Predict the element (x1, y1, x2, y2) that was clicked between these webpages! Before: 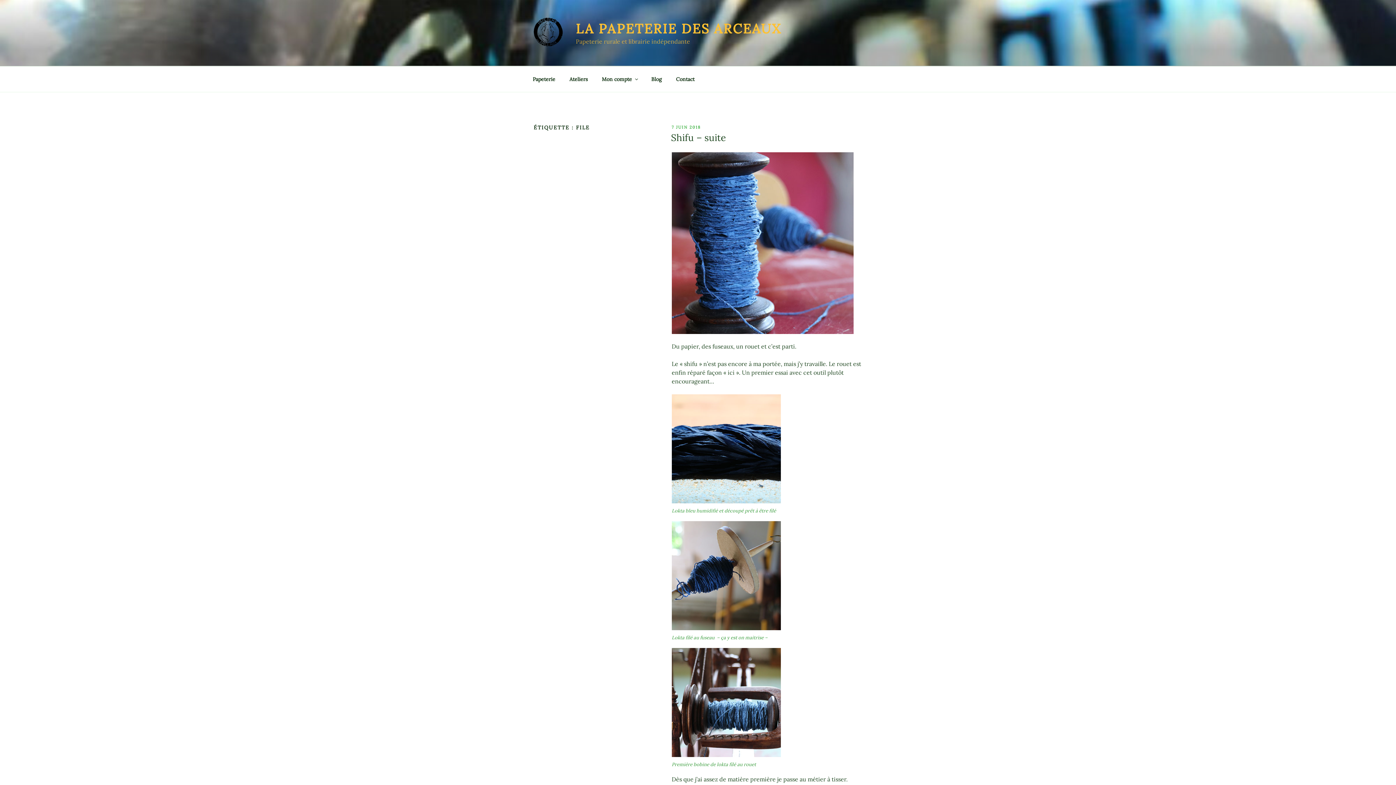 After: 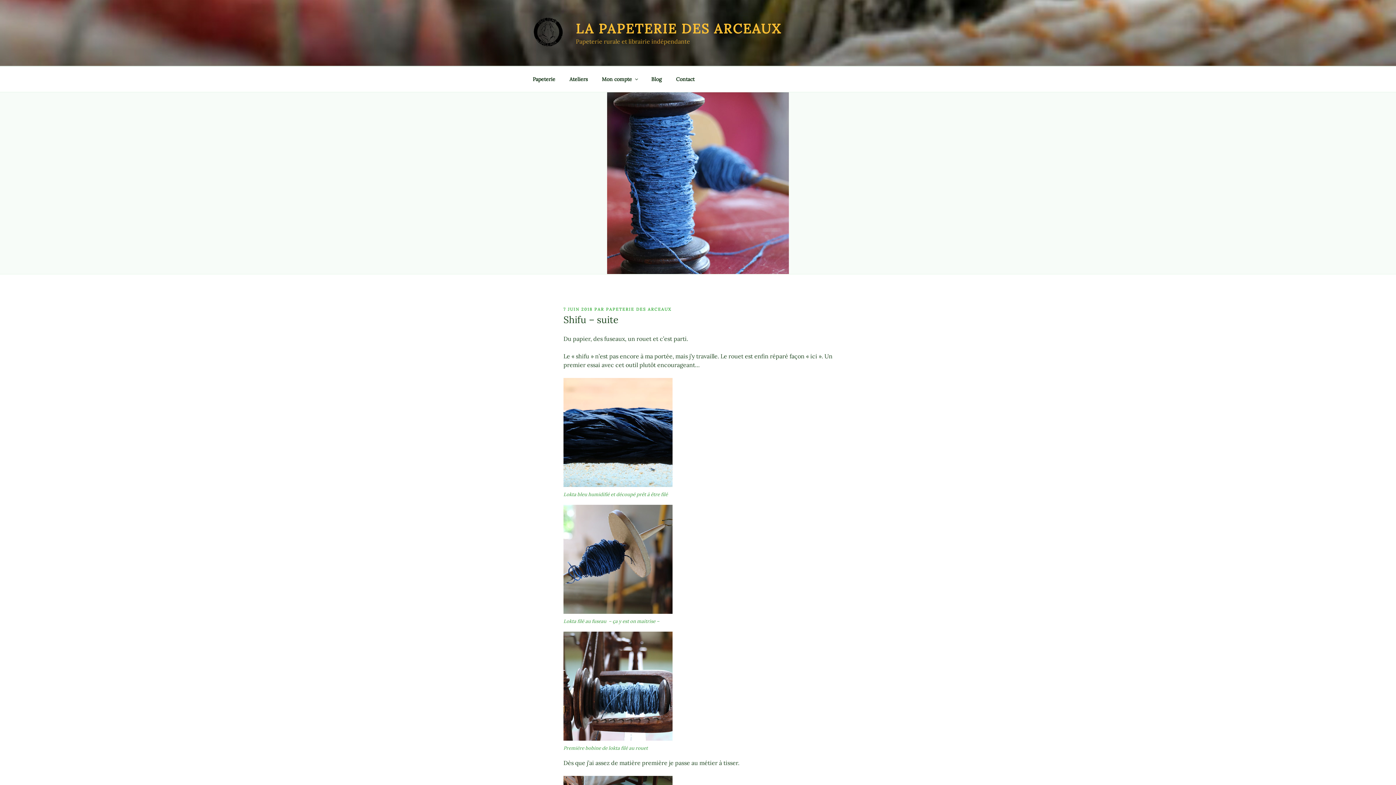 Action: bbox: (671, 328, 853, 335)